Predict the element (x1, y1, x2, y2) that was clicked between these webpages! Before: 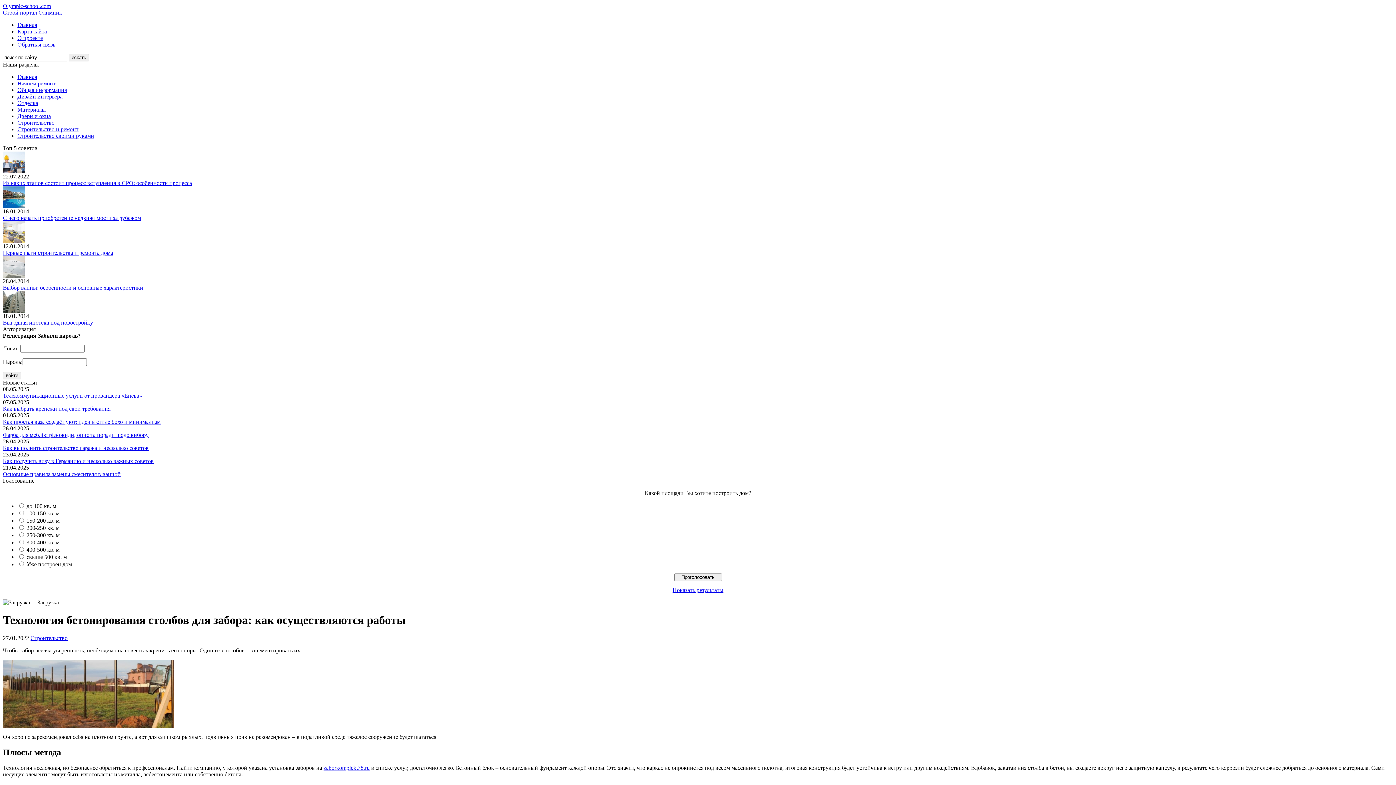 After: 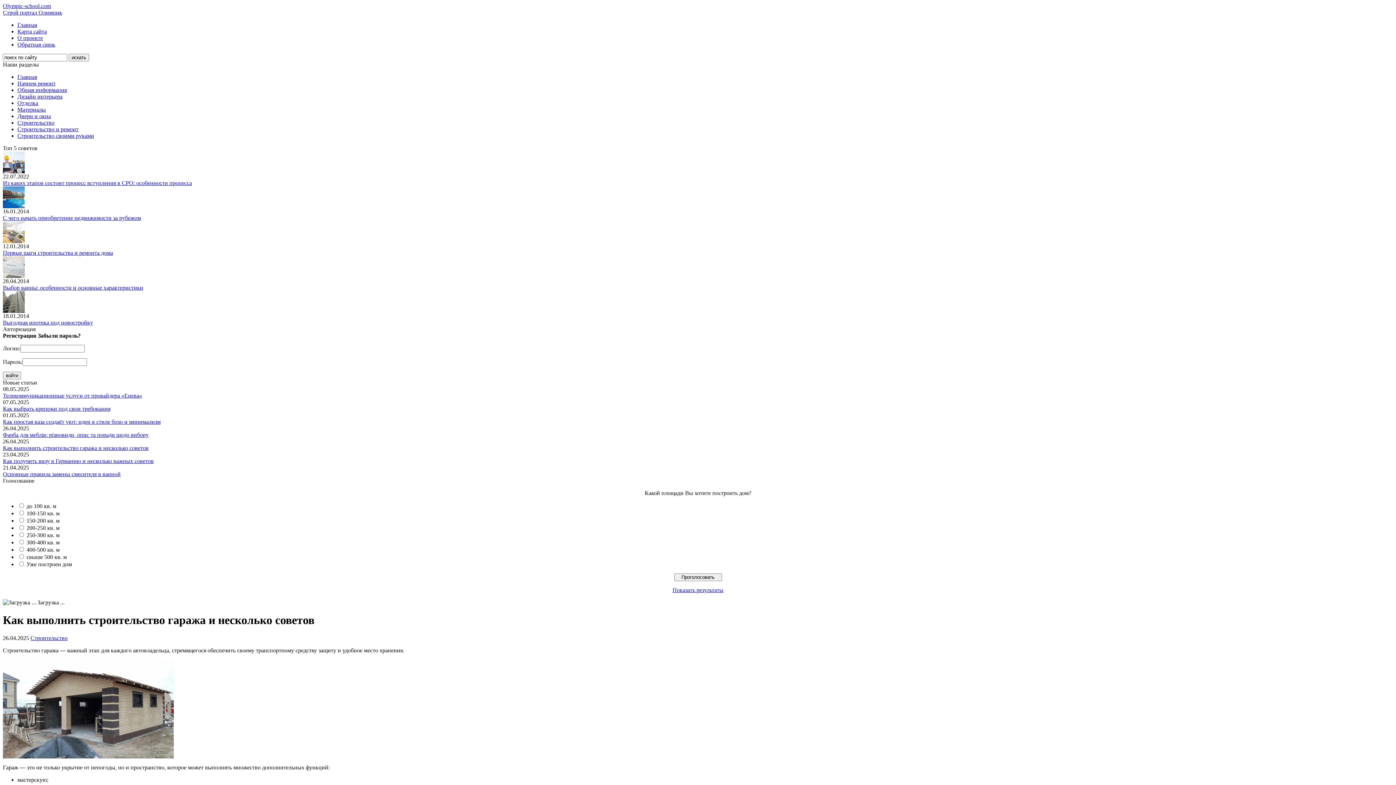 Action: bbox: (2, 445, 148, 451) label: Как выполнить строительство гаража и несколько советов